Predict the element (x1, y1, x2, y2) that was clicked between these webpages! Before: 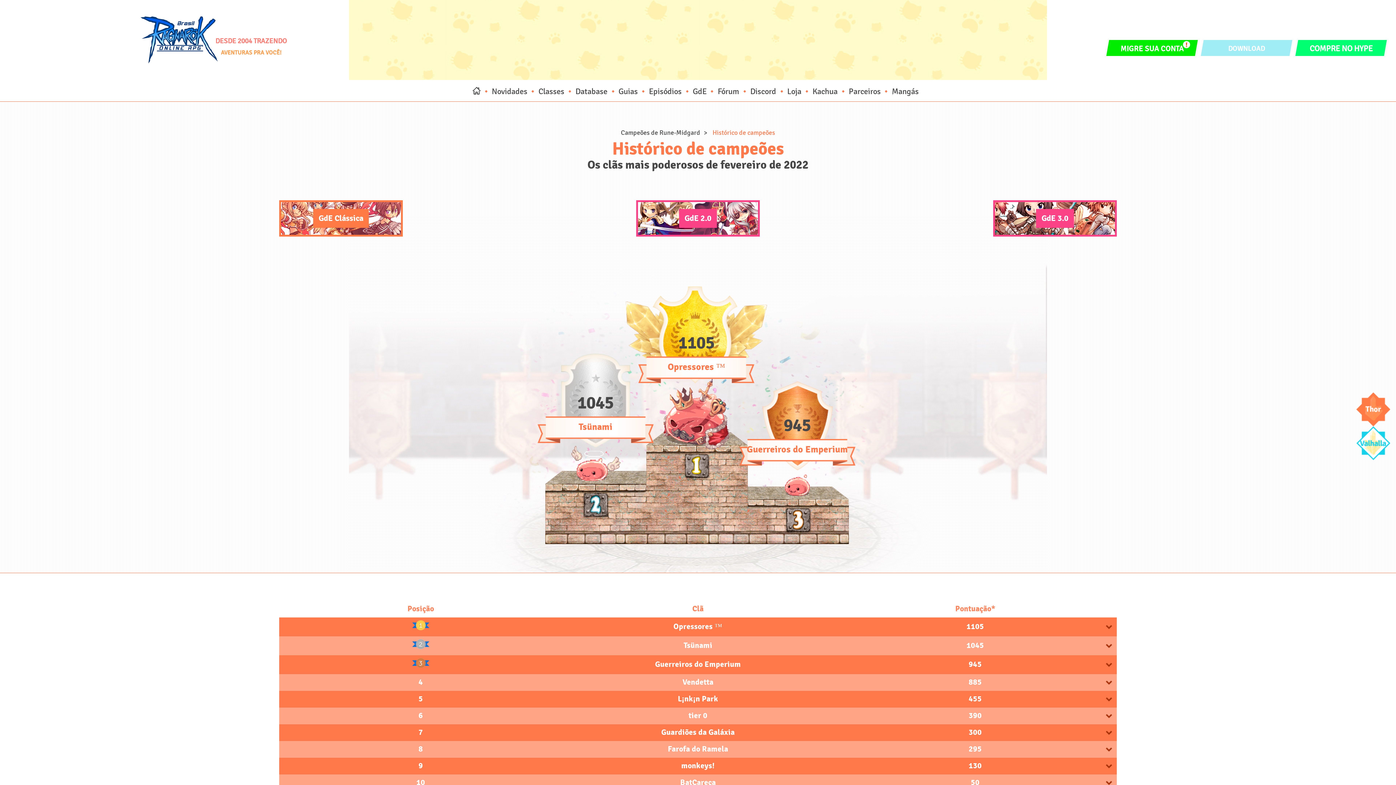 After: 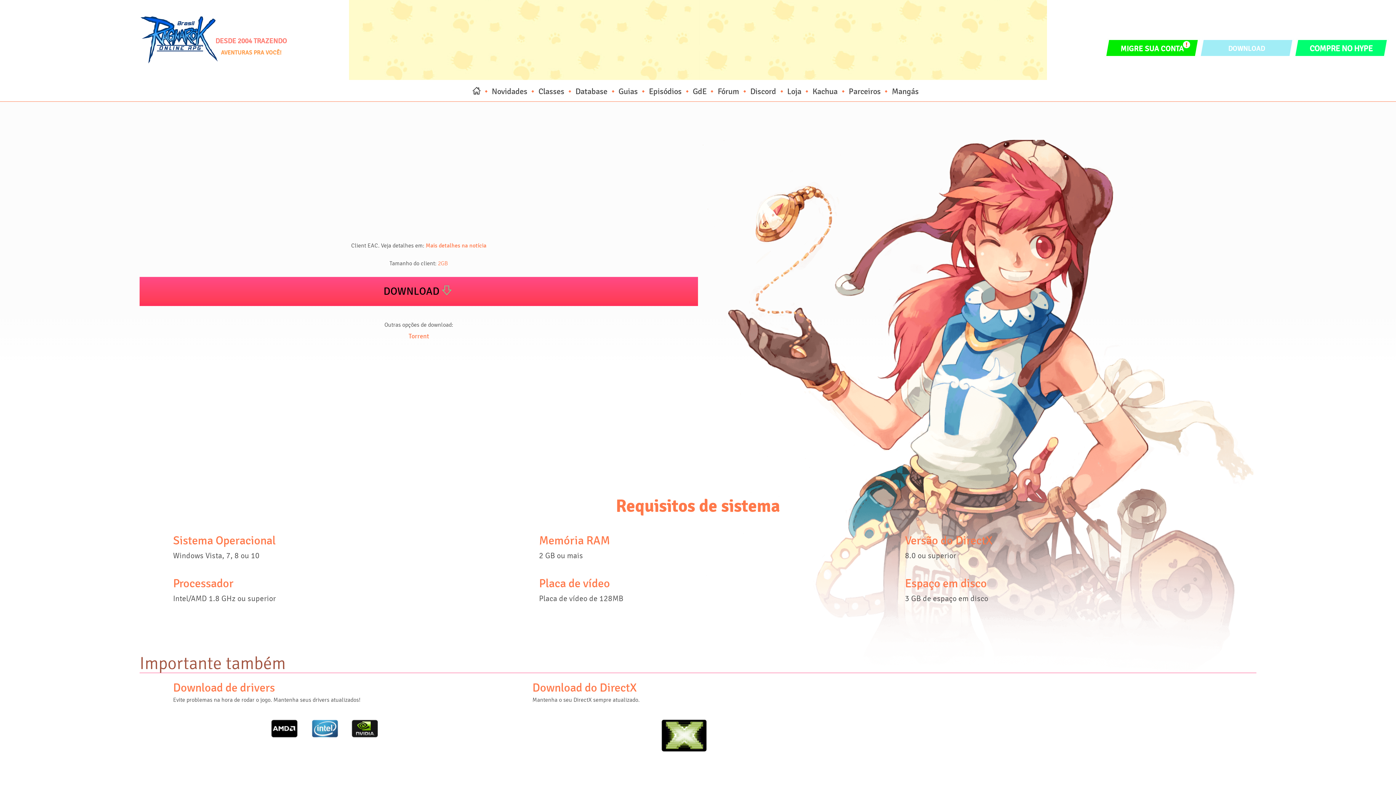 Action: label: DOWNLOAD bbox: (1199, 38, 1290, 57)